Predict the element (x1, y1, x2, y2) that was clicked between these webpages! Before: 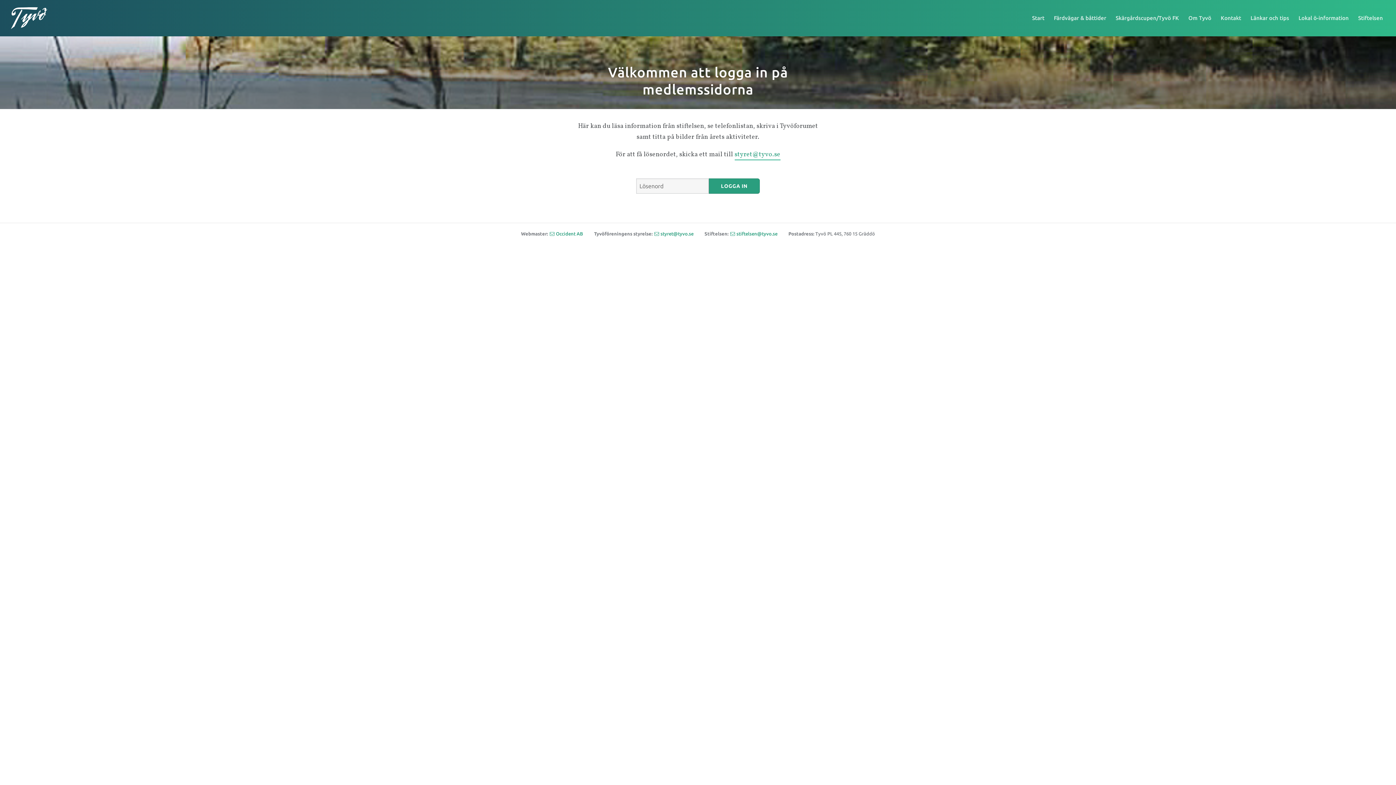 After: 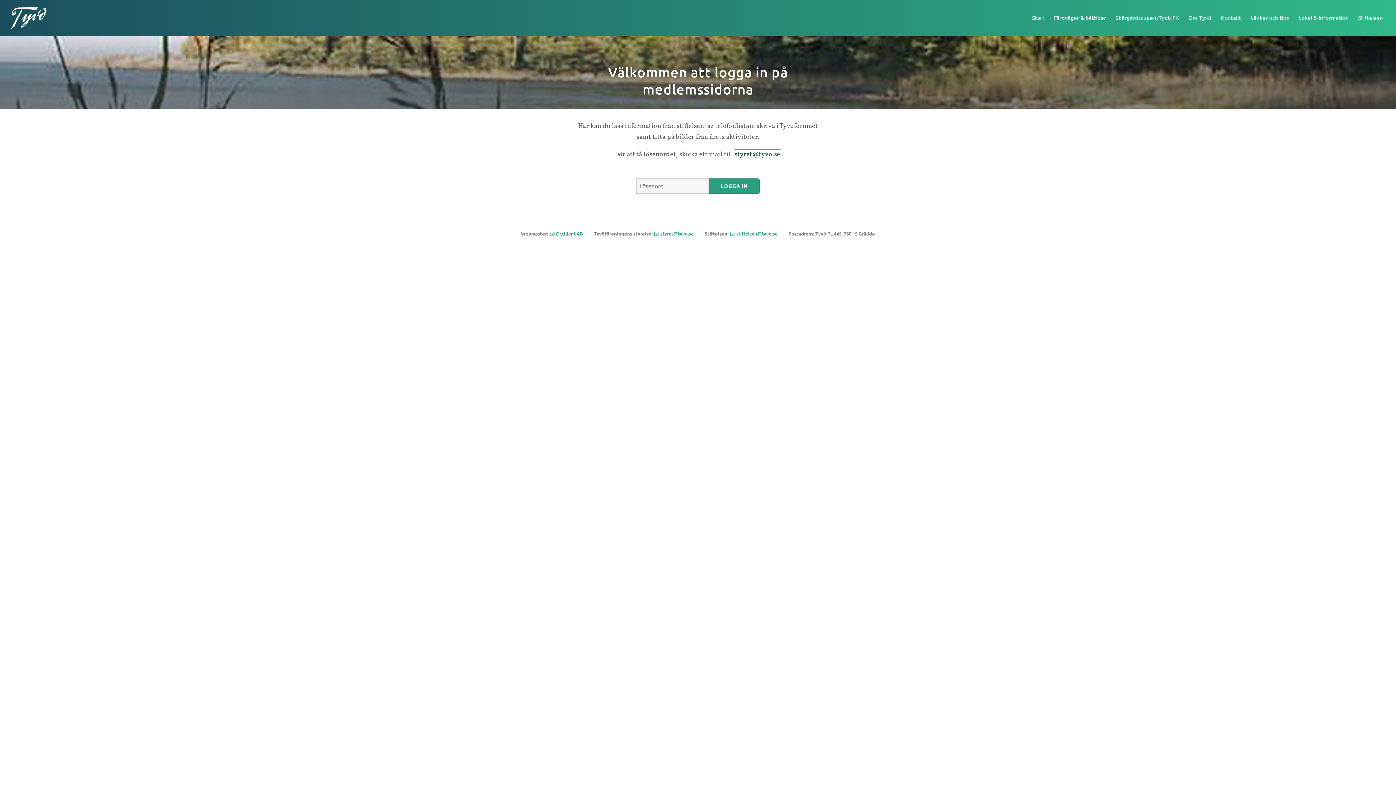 Action: label: styret@tyvo.se bbox: (734, 149, 780, 160)